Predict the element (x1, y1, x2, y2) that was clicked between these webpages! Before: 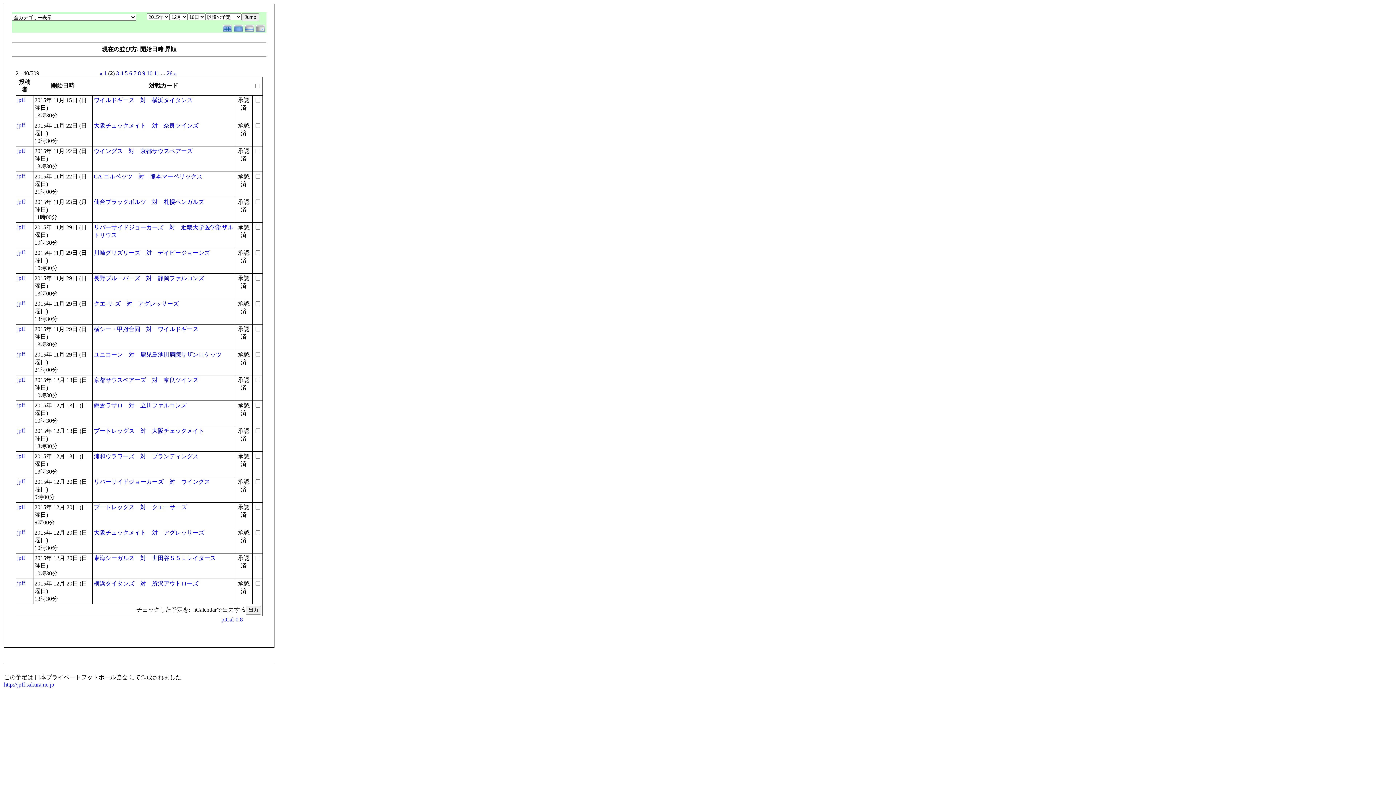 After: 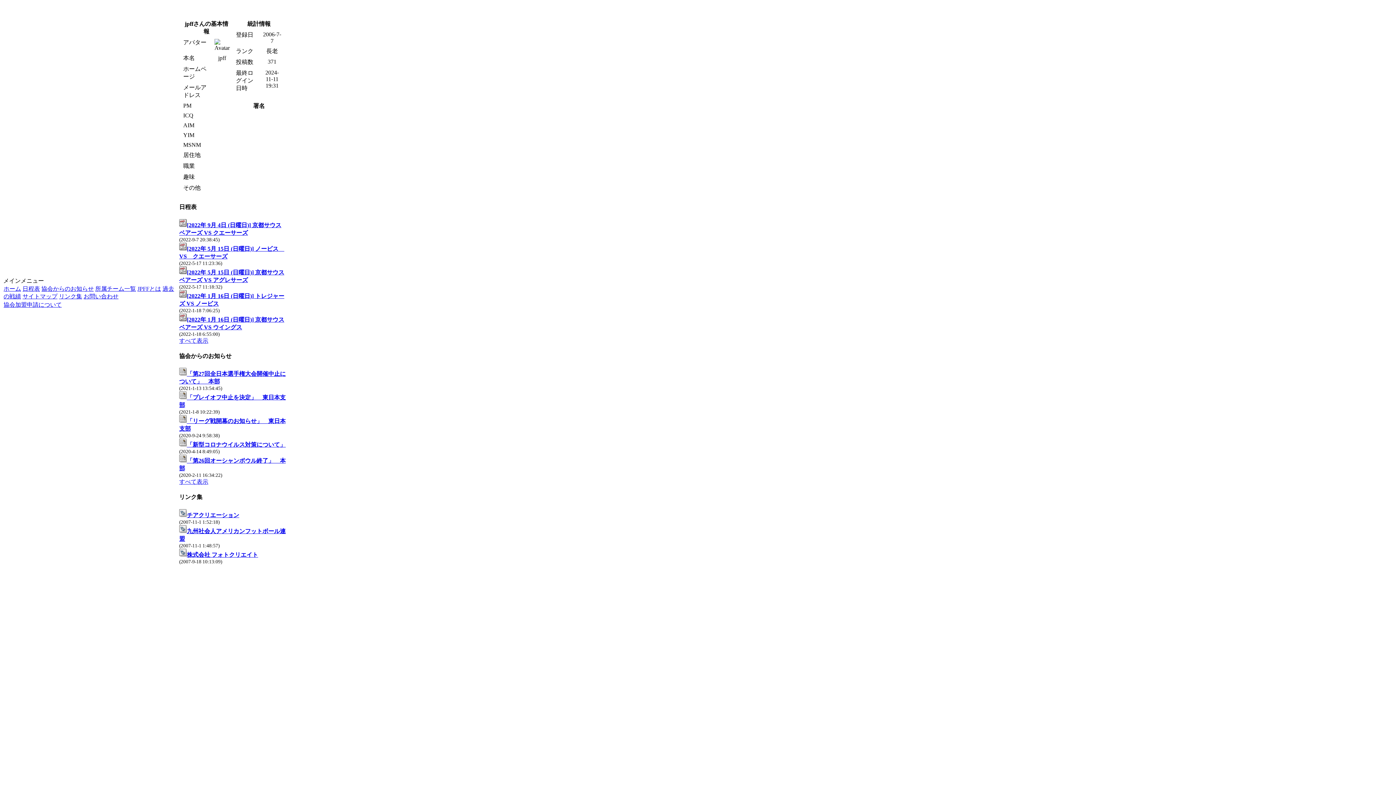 Action: bbox: (17, 274, 25, 281) label: jpff